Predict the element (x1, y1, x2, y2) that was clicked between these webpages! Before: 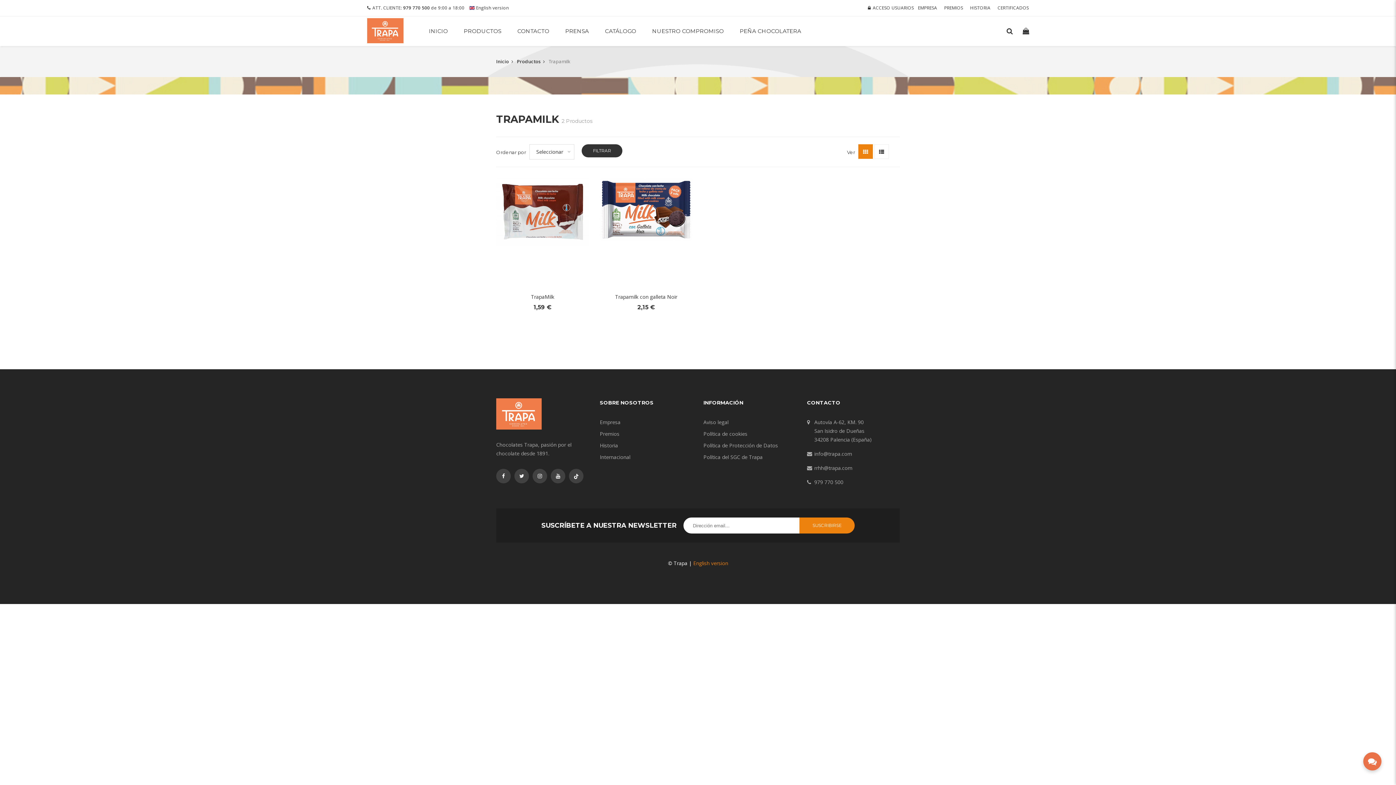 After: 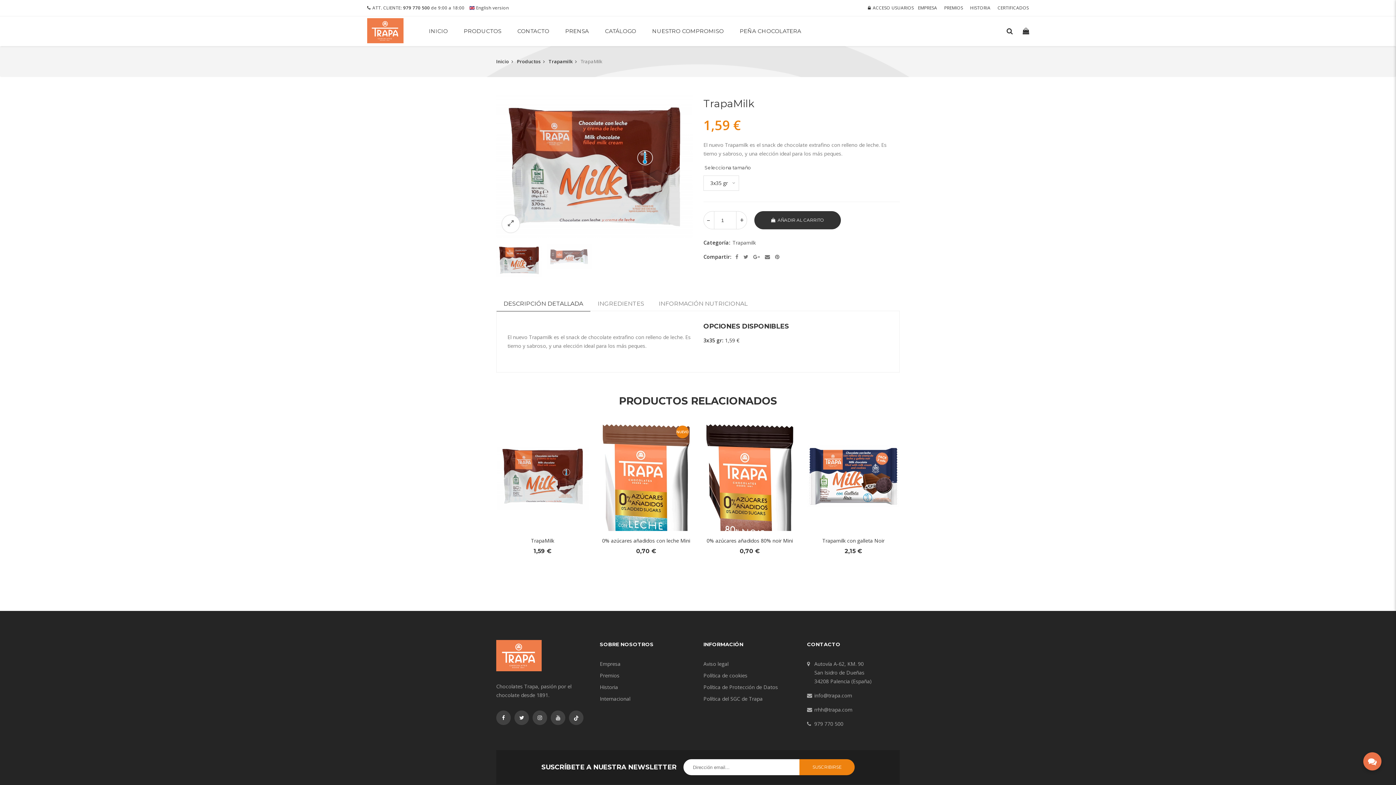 Action: bbox: (531, 293, 554, 300) label: TrapaMilk